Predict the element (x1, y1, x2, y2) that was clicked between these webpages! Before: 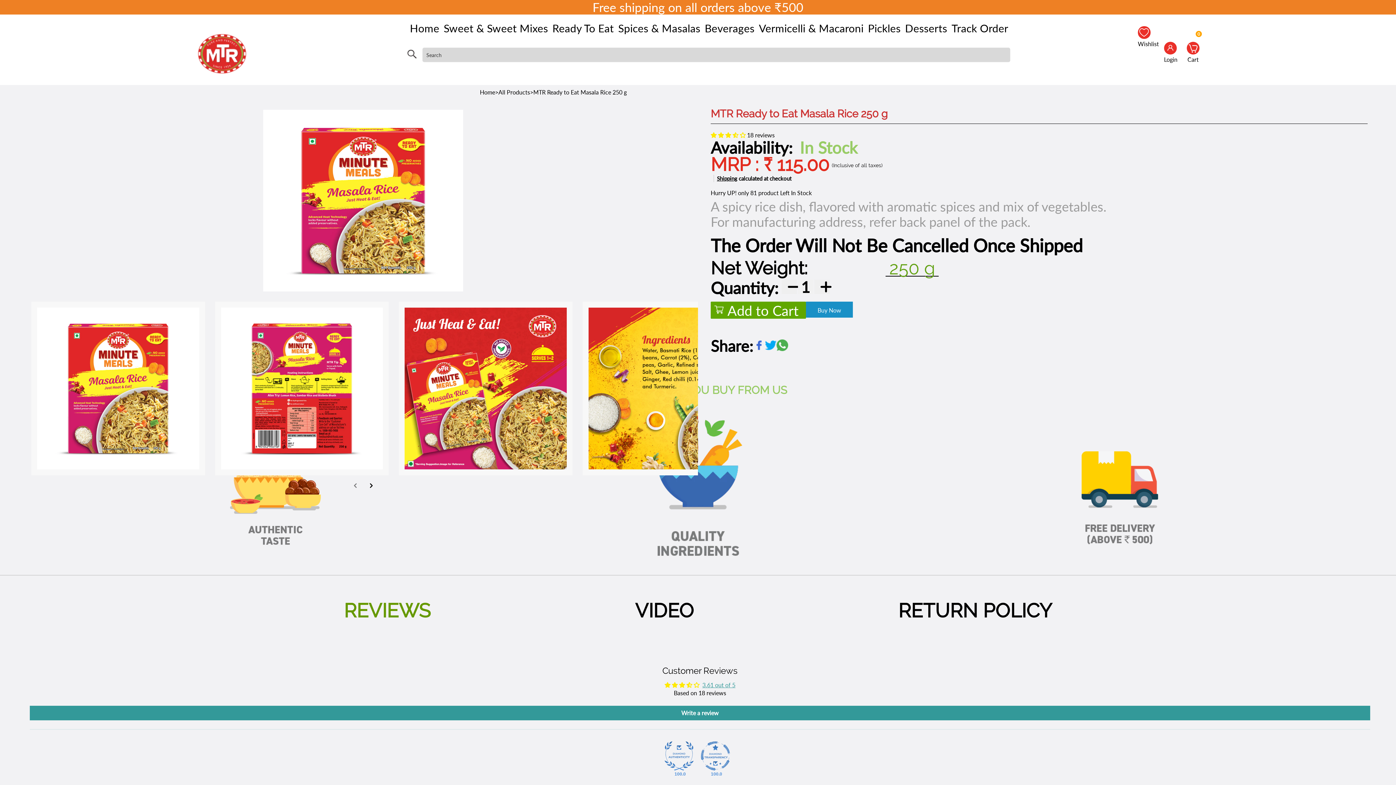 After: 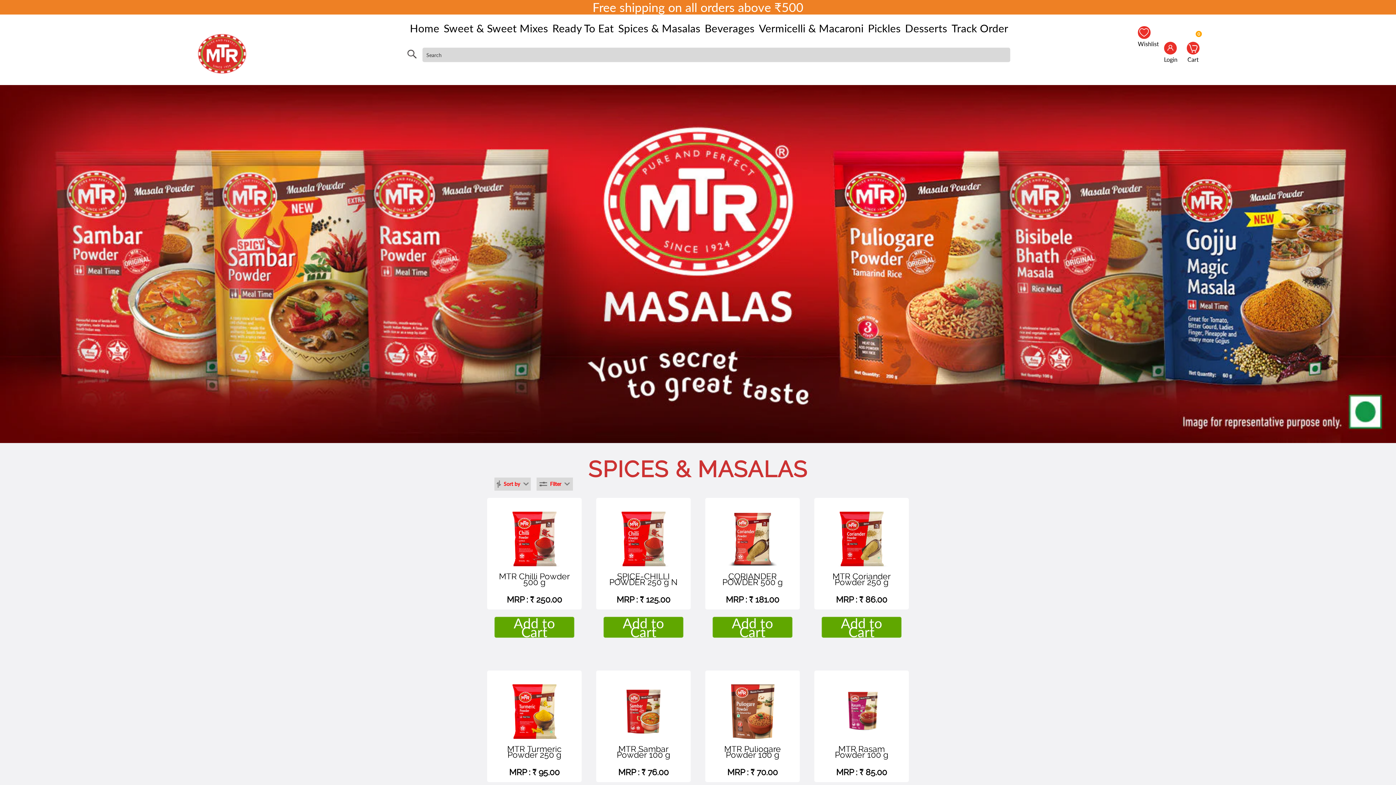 Action: bbox: (616, 24, 702, 34) label: Spices & Masalas